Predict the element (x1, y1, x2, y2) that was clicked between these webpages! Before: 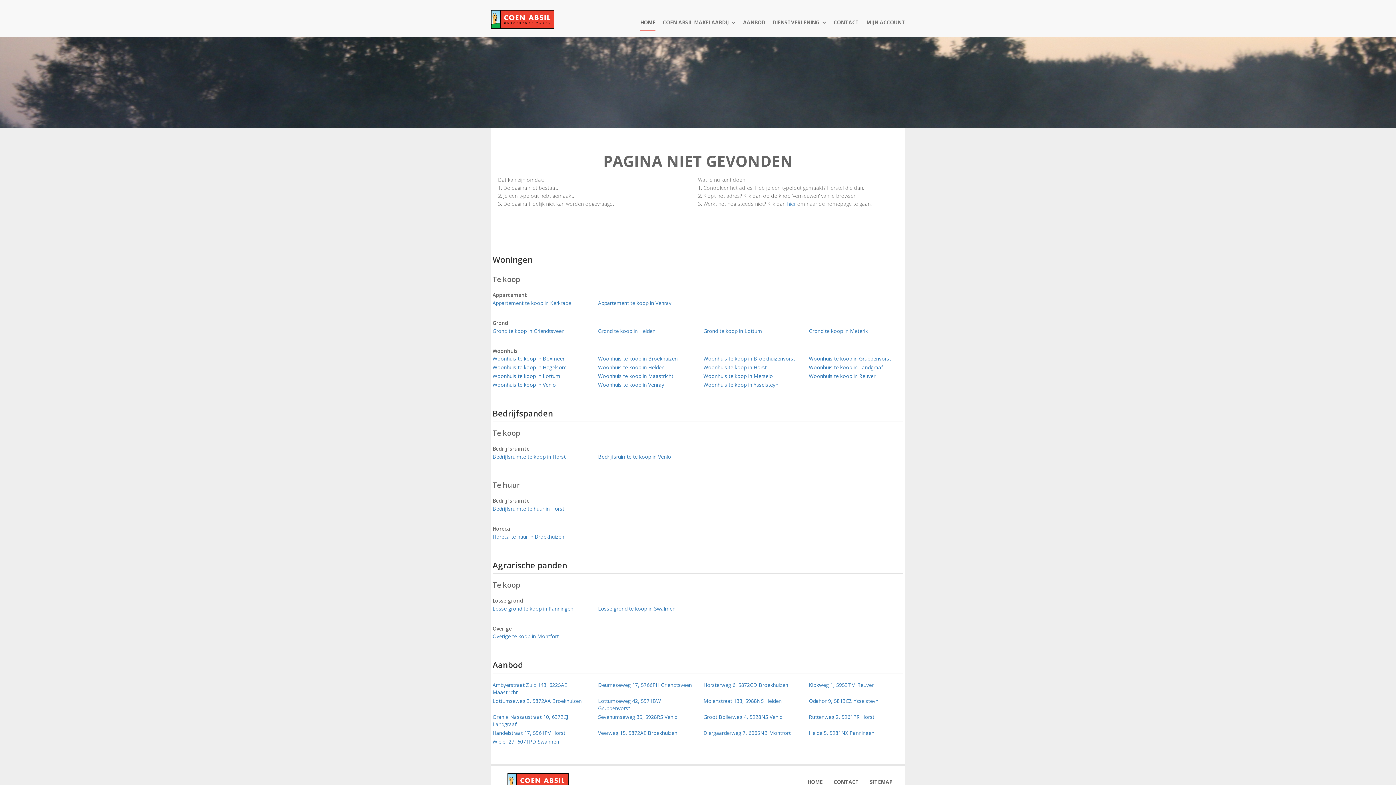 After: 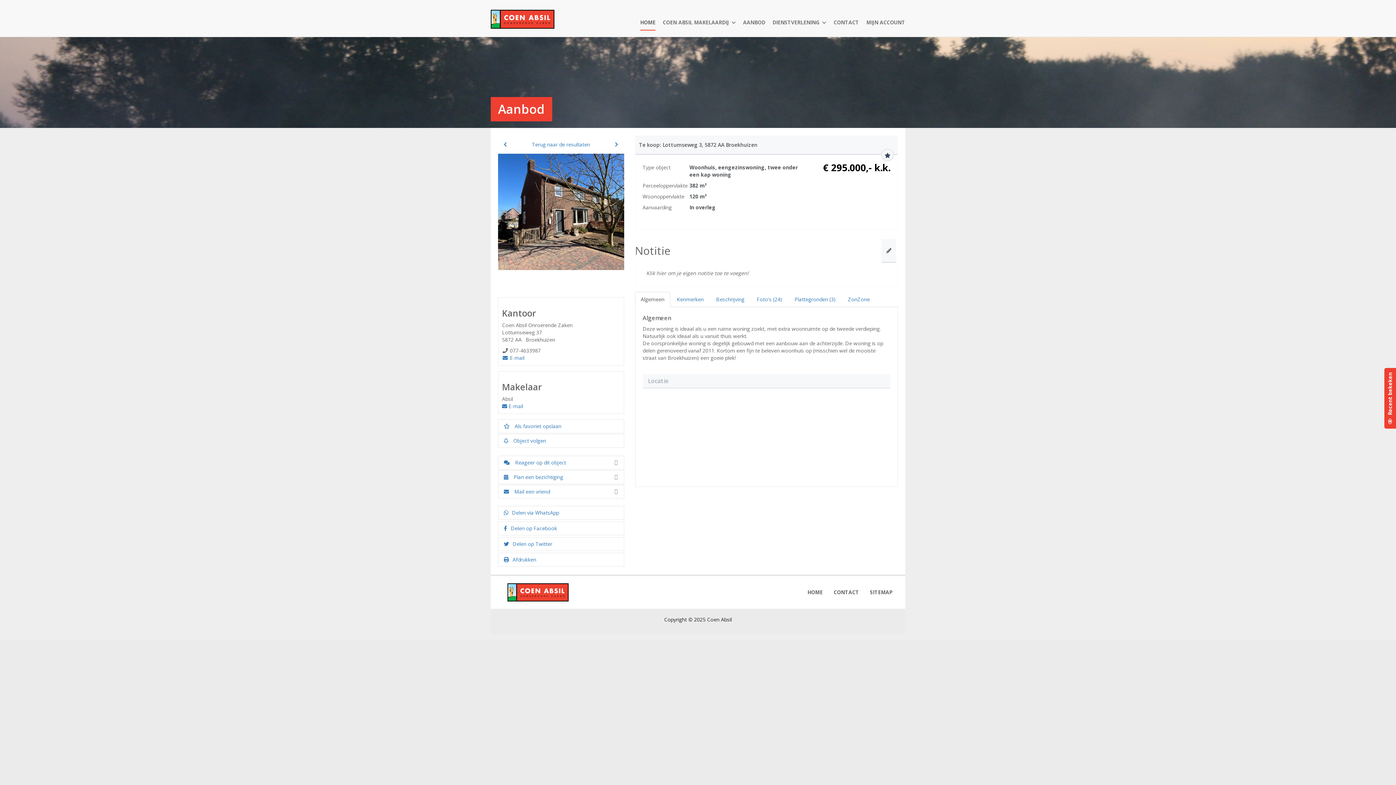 Action: bbox: (492, 697, 587, 705) label: Lottumseweg 3, 5872AA Broekhuizen